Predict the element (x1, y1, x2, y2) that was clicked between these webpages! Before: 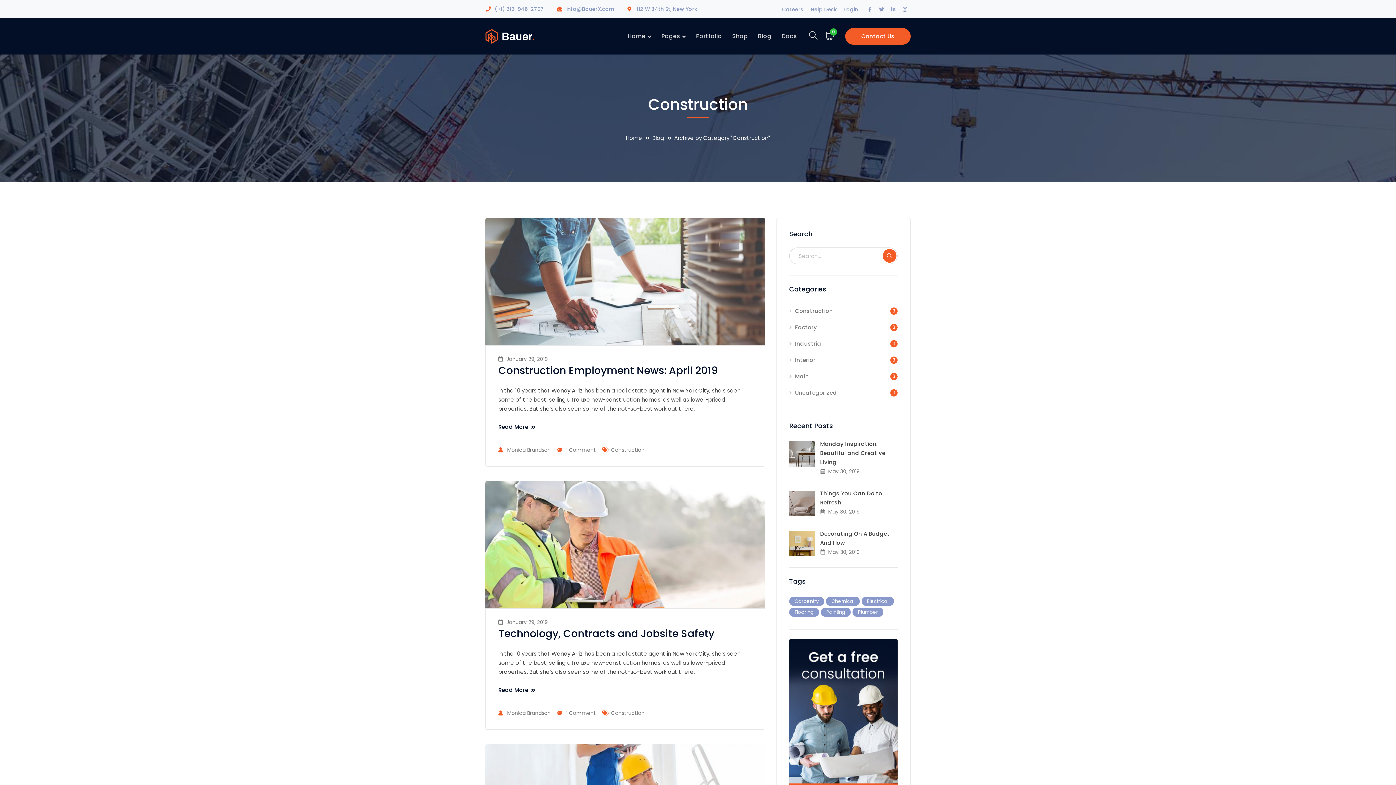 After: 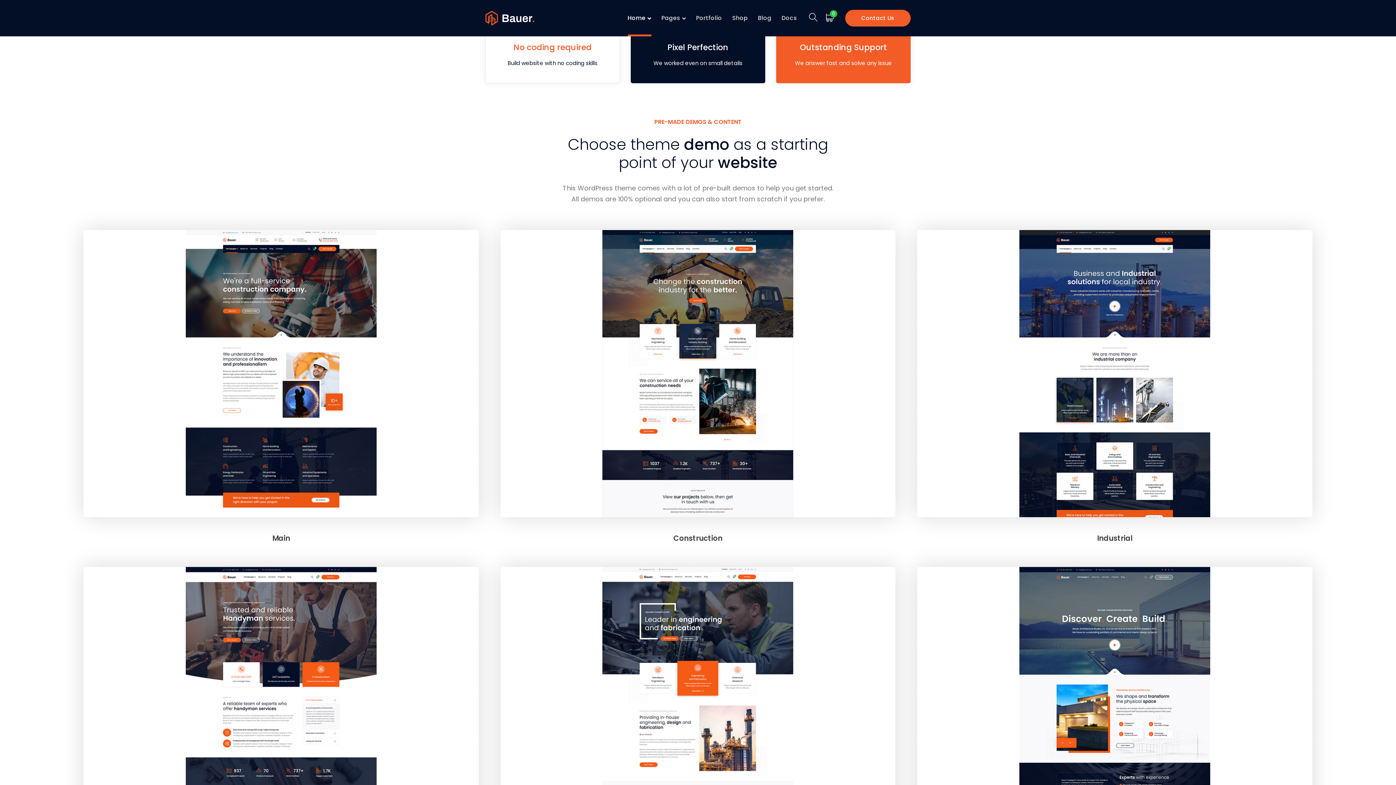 Action: bbox: (485, 32, 534, 39)